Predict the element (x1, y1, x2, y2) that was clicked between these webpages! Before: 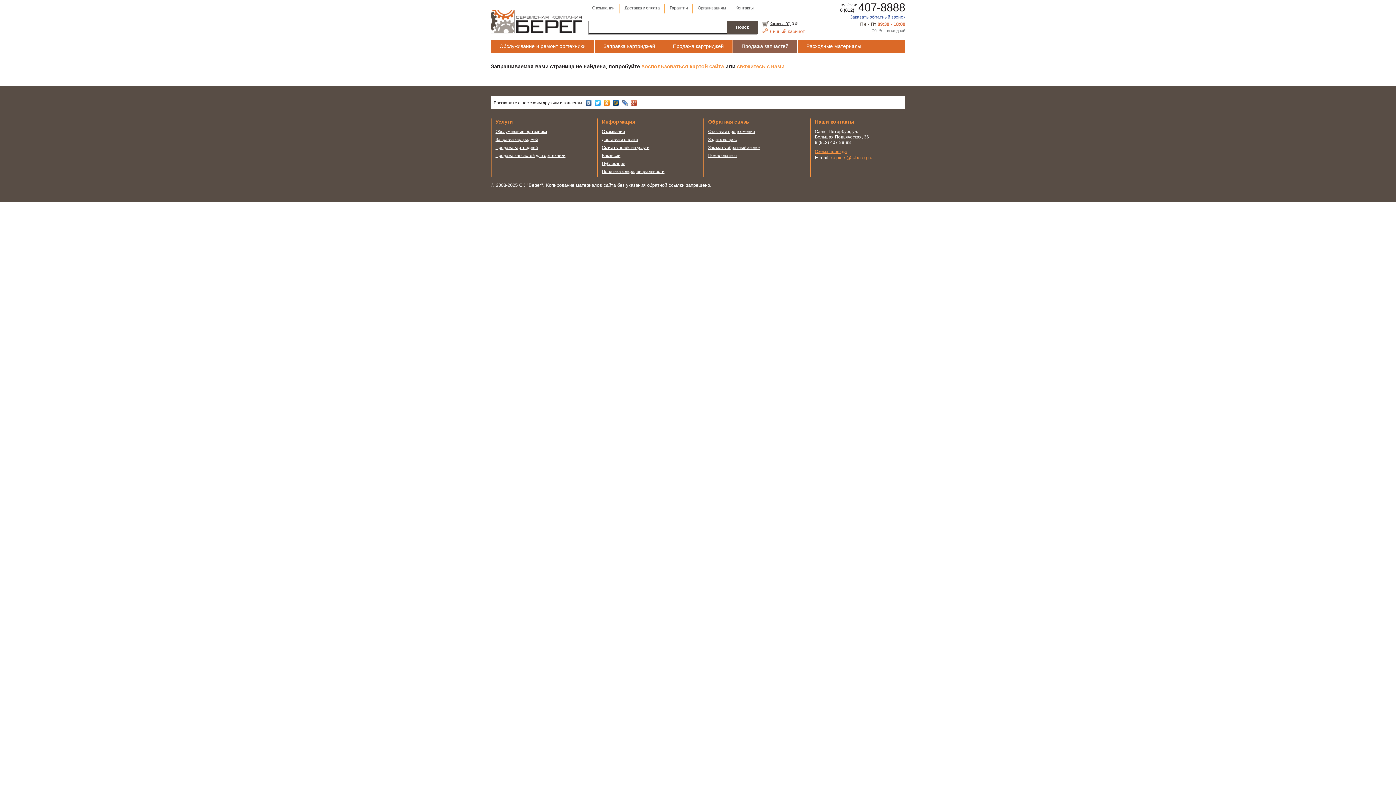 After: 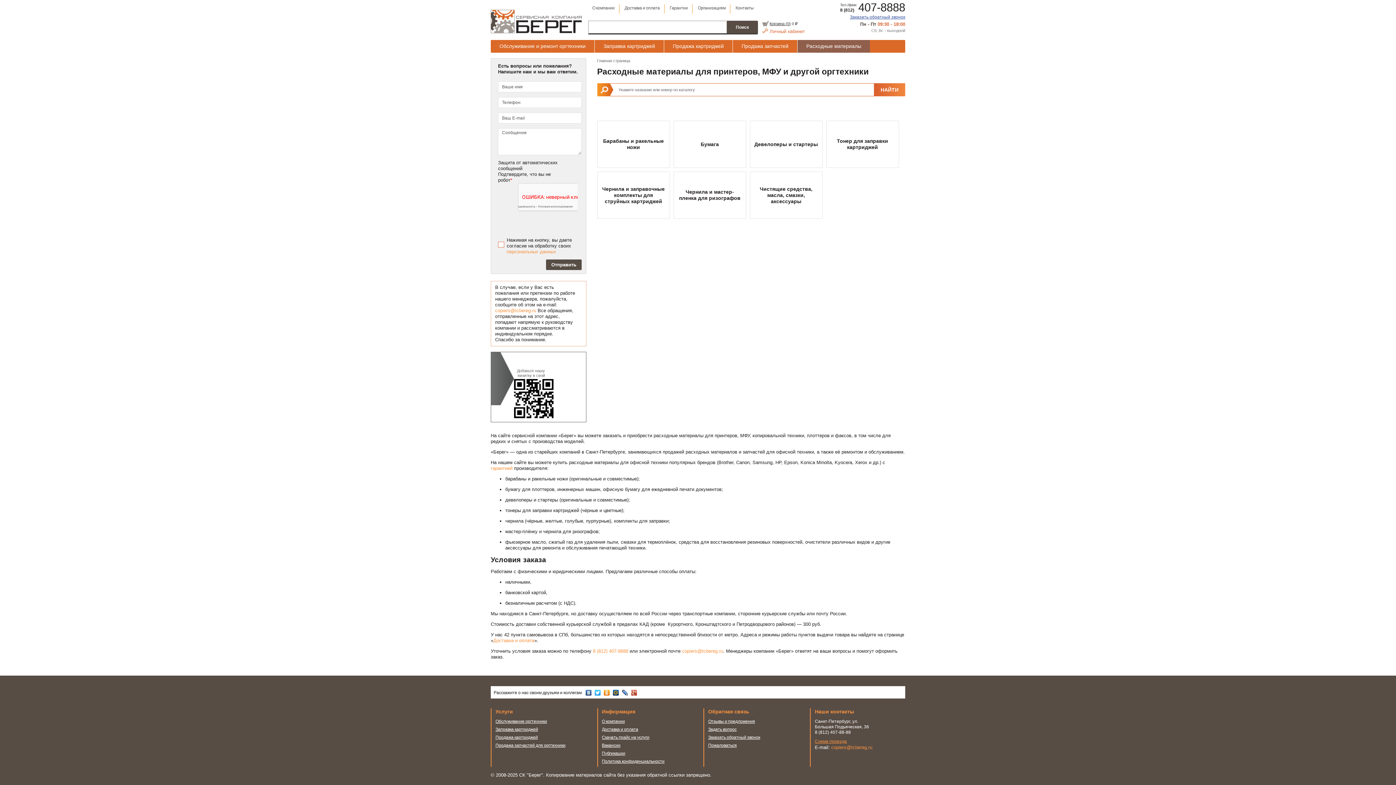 Action: label: Расходные материалы bbox: (797, 40, 870, 52)